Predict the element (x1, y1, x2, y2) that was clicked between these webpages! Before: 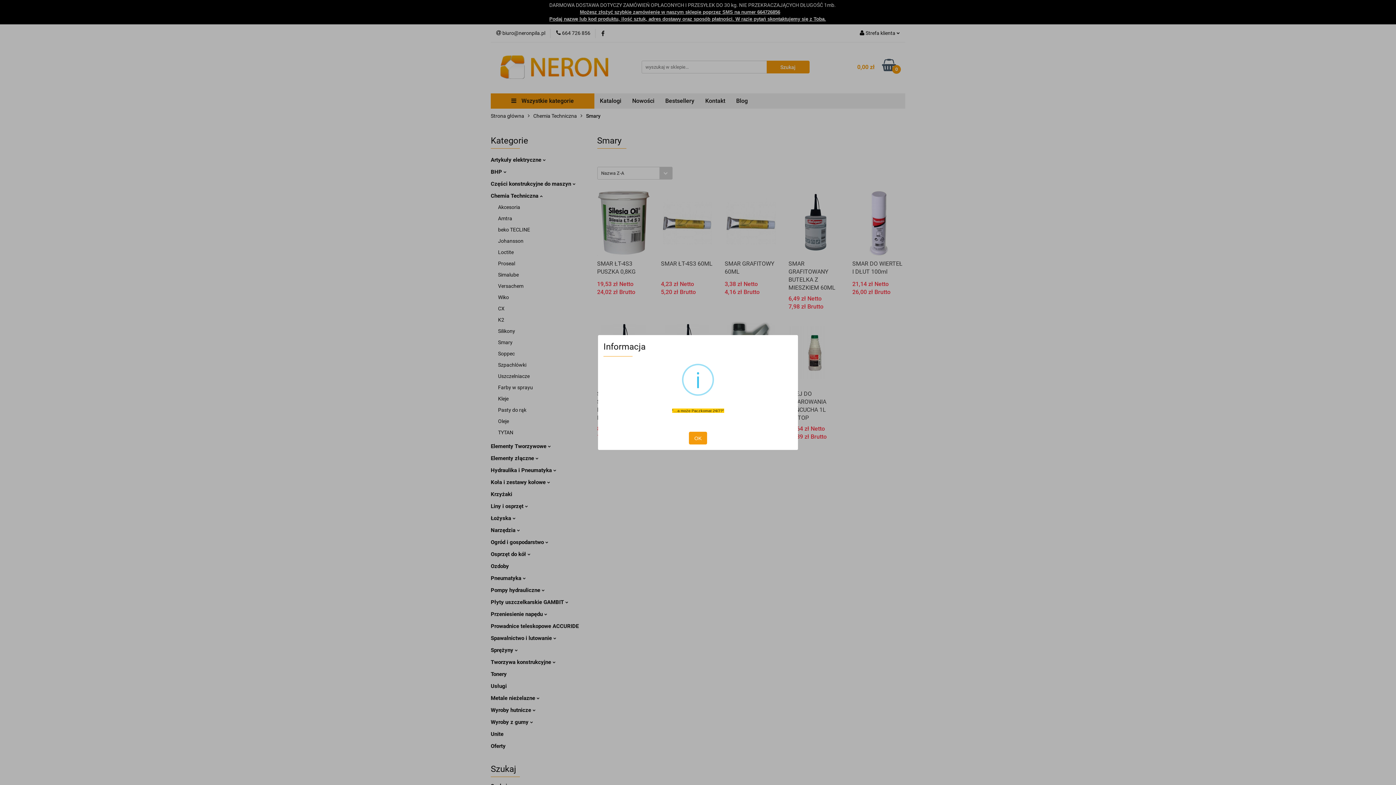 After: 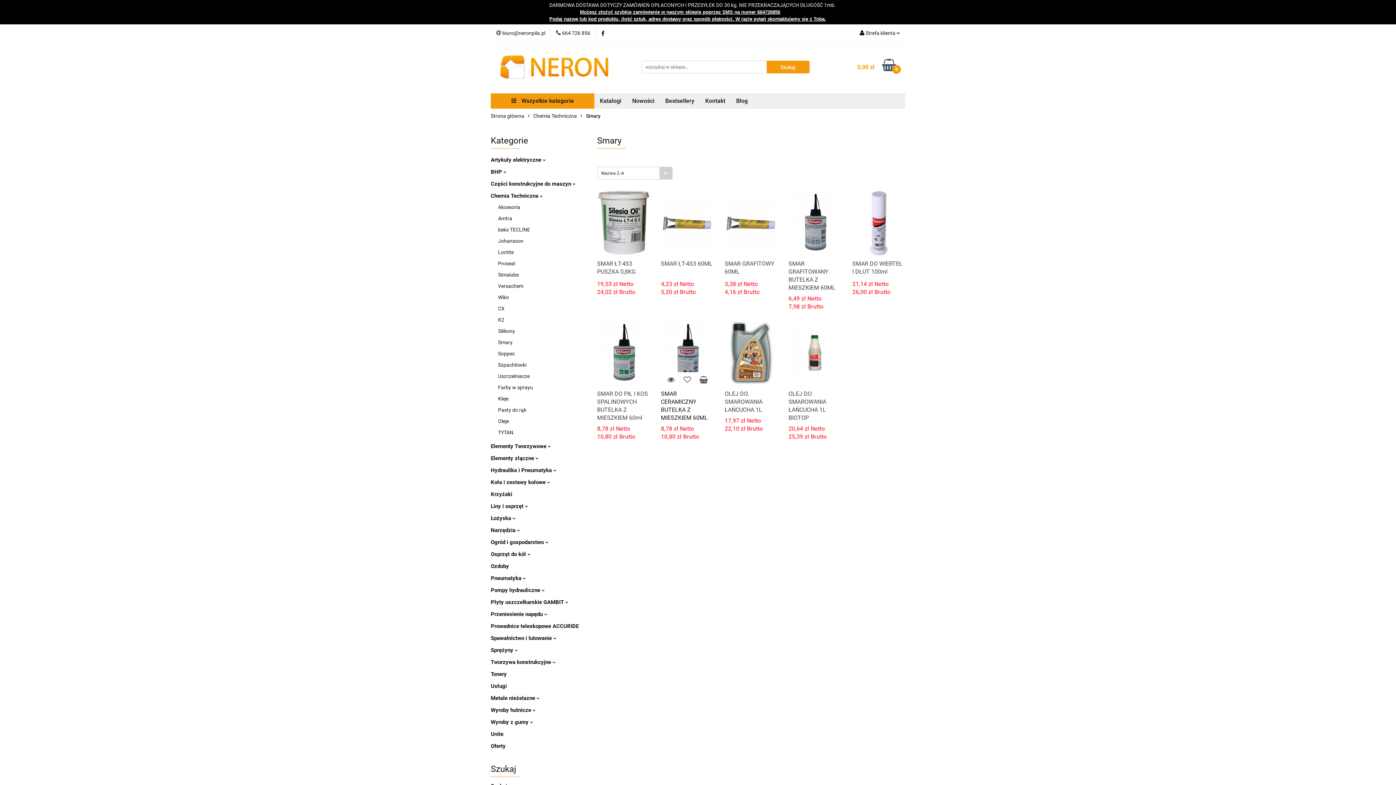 Action: label: OK bbox: (689, 432, 707, 444)